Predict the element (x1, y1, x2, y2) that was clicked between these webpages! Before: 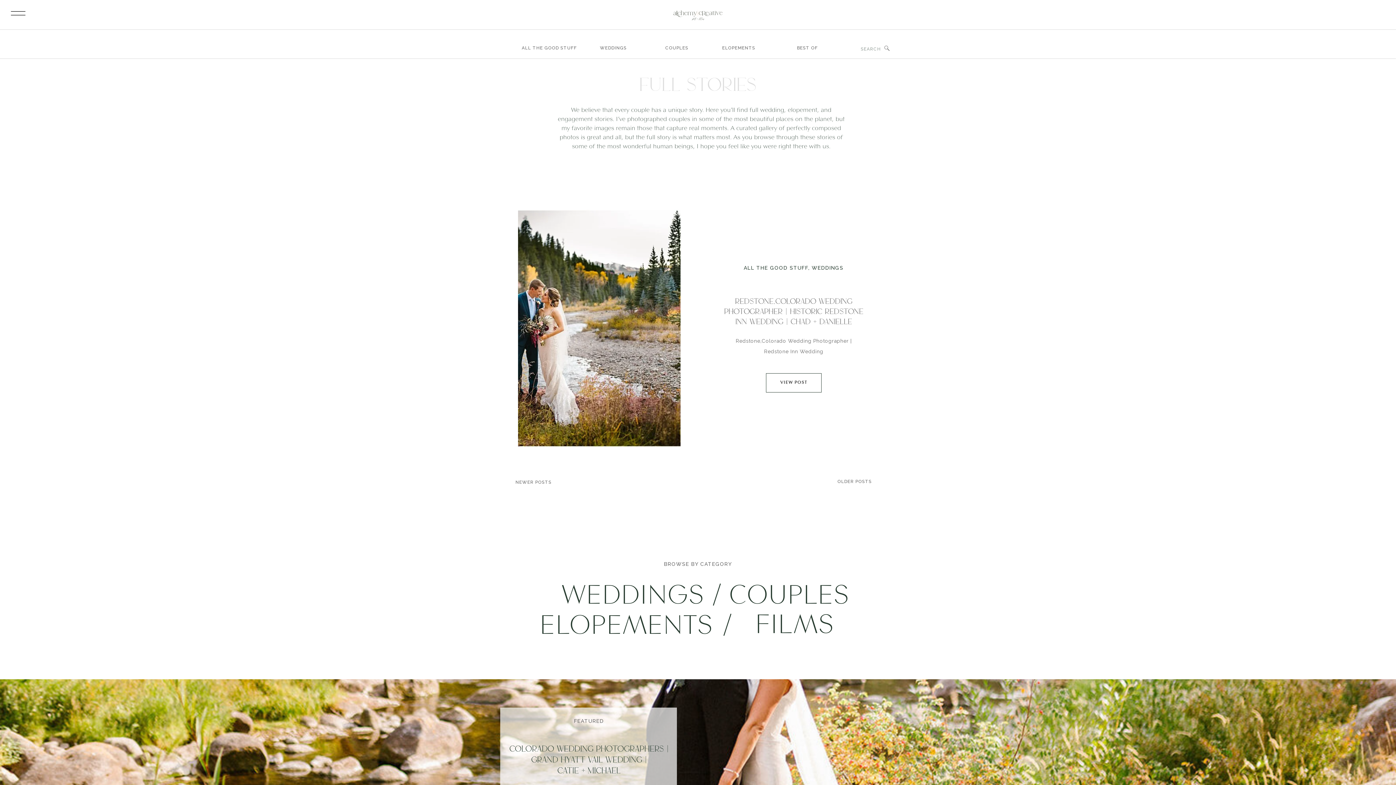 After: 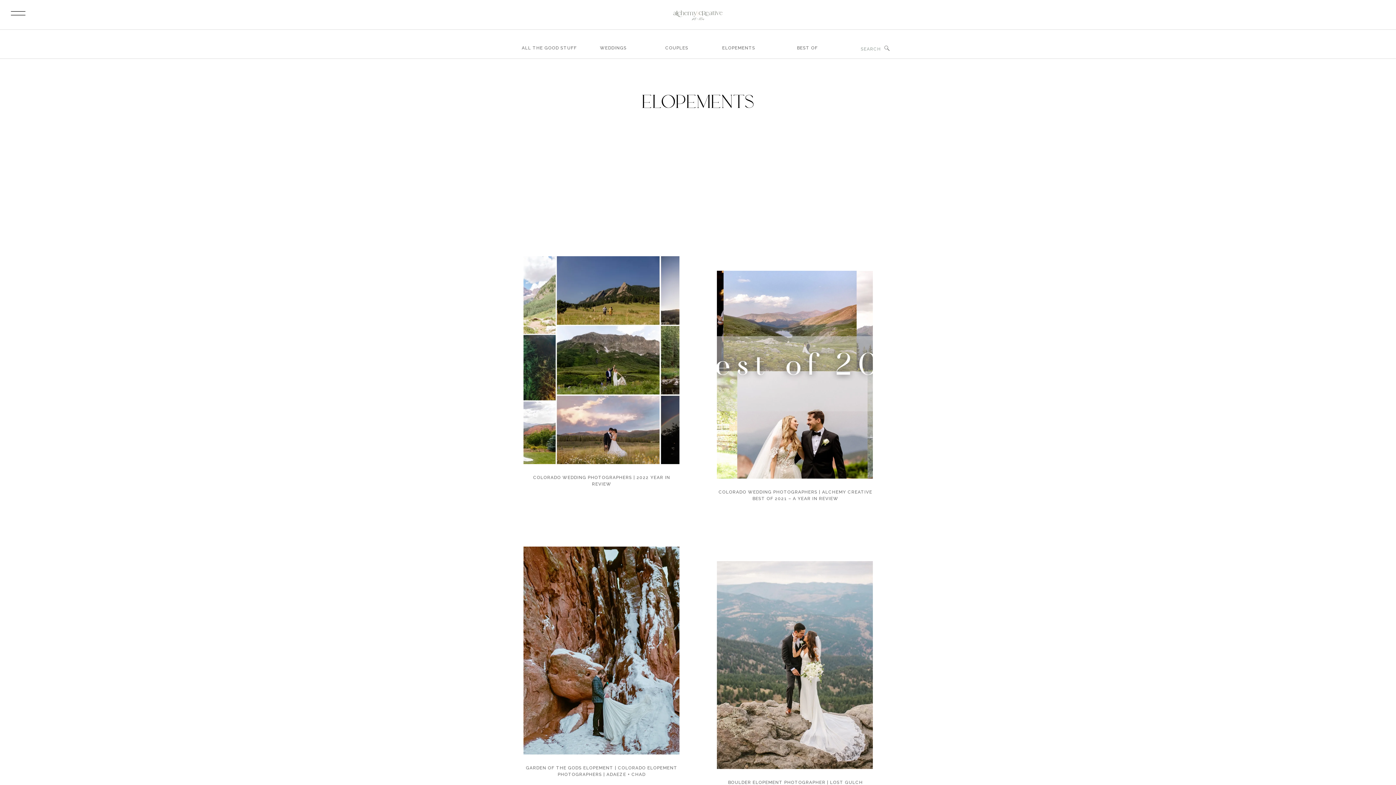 Action: label: ELOPEMENTS
 bbox: (539, 610, 716, 639)